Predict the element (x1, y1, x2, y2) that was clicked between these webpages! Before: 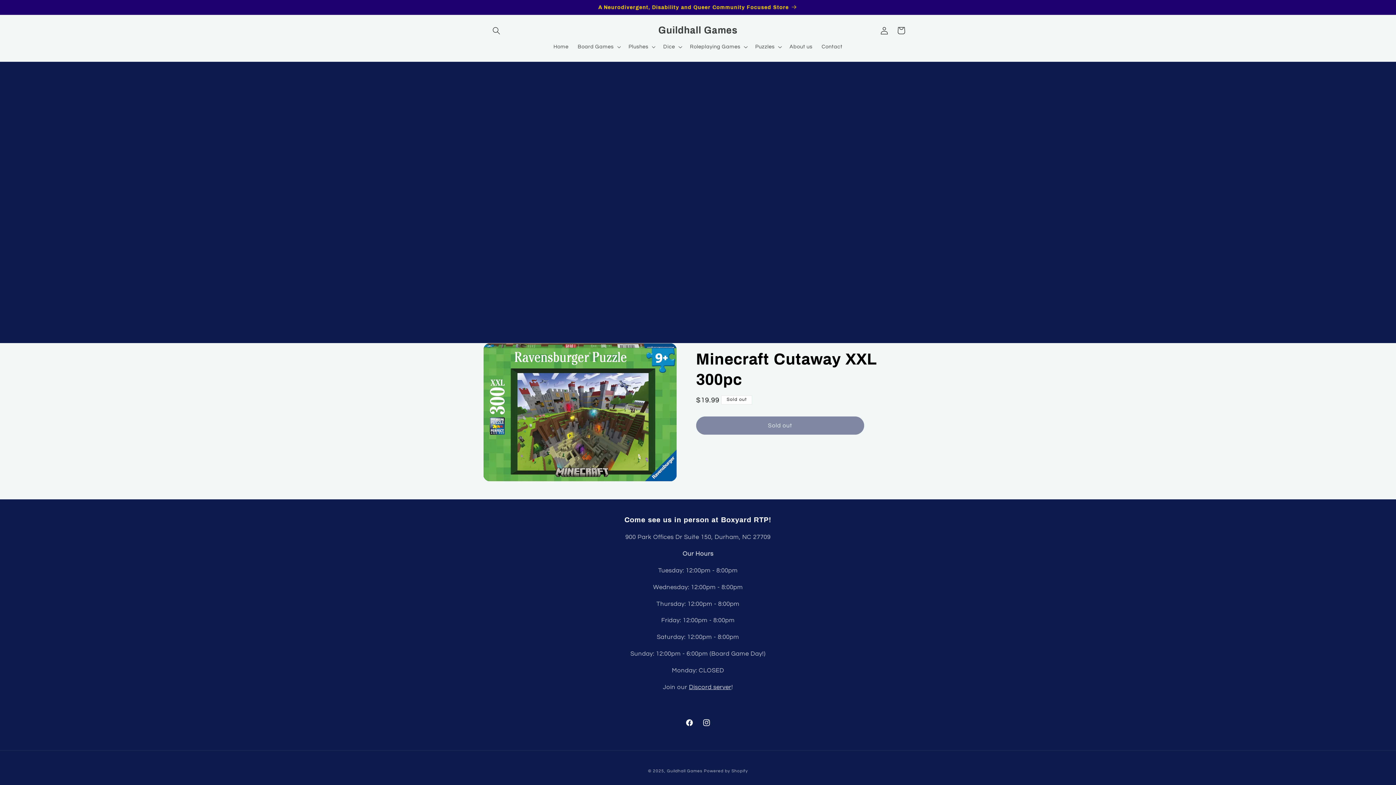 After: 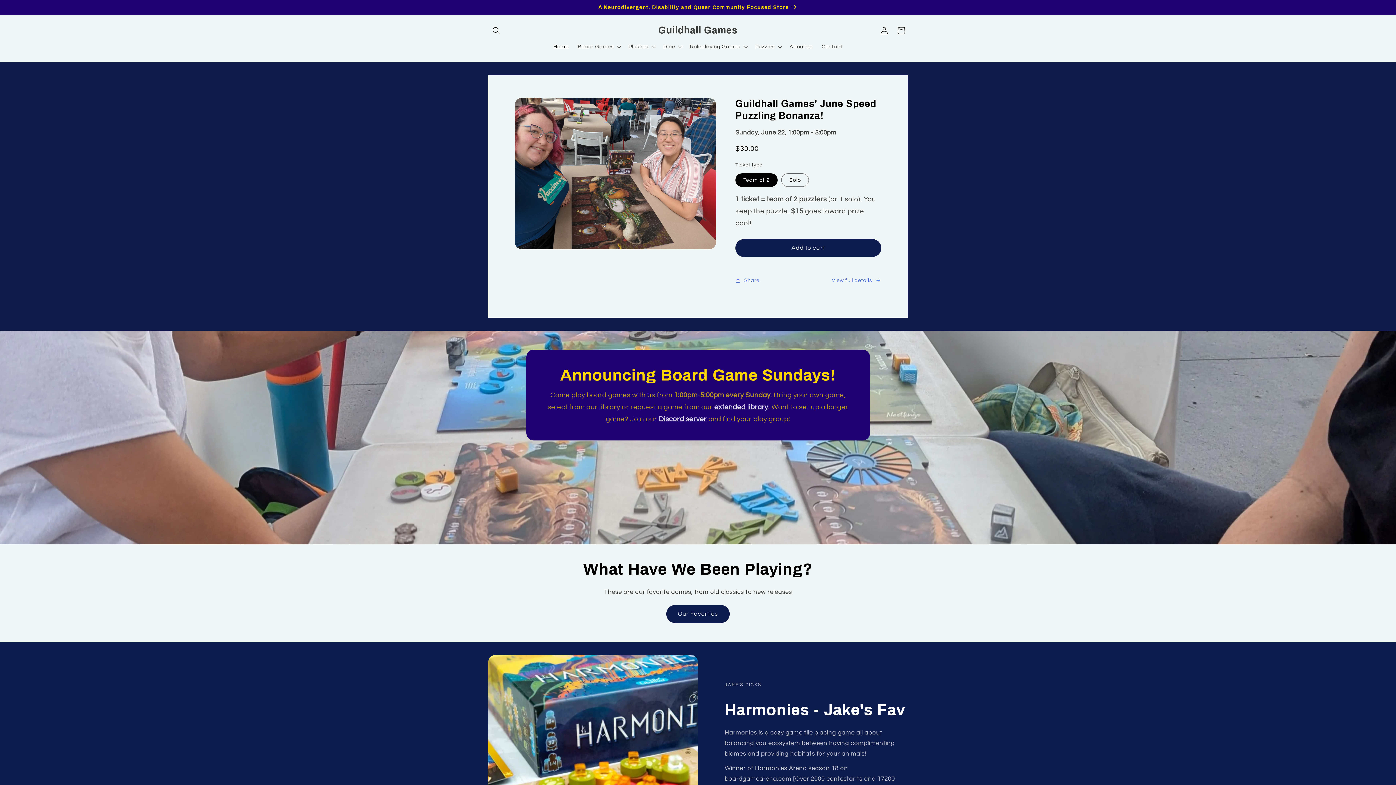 Action: bbox: (655, 22, 740, 38) label: Guildhall Games